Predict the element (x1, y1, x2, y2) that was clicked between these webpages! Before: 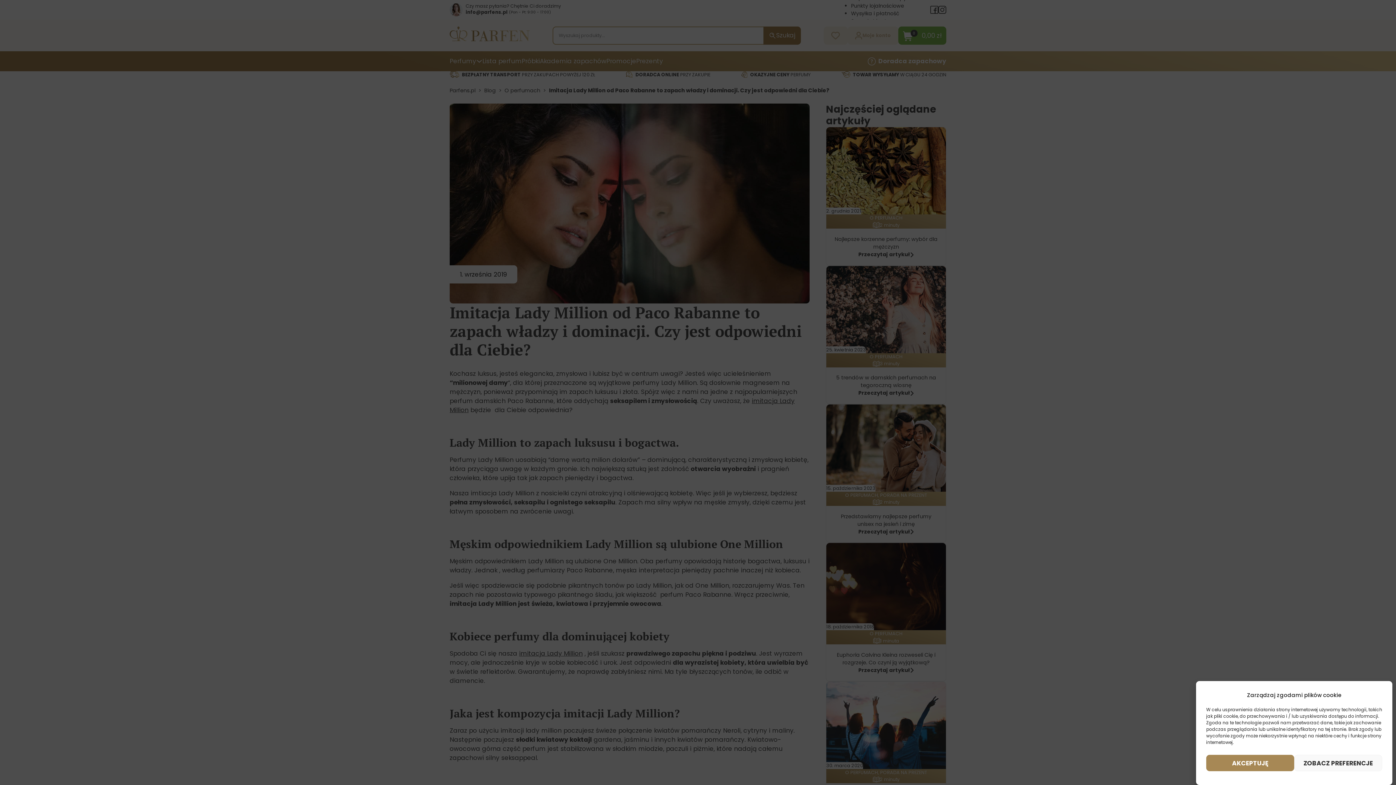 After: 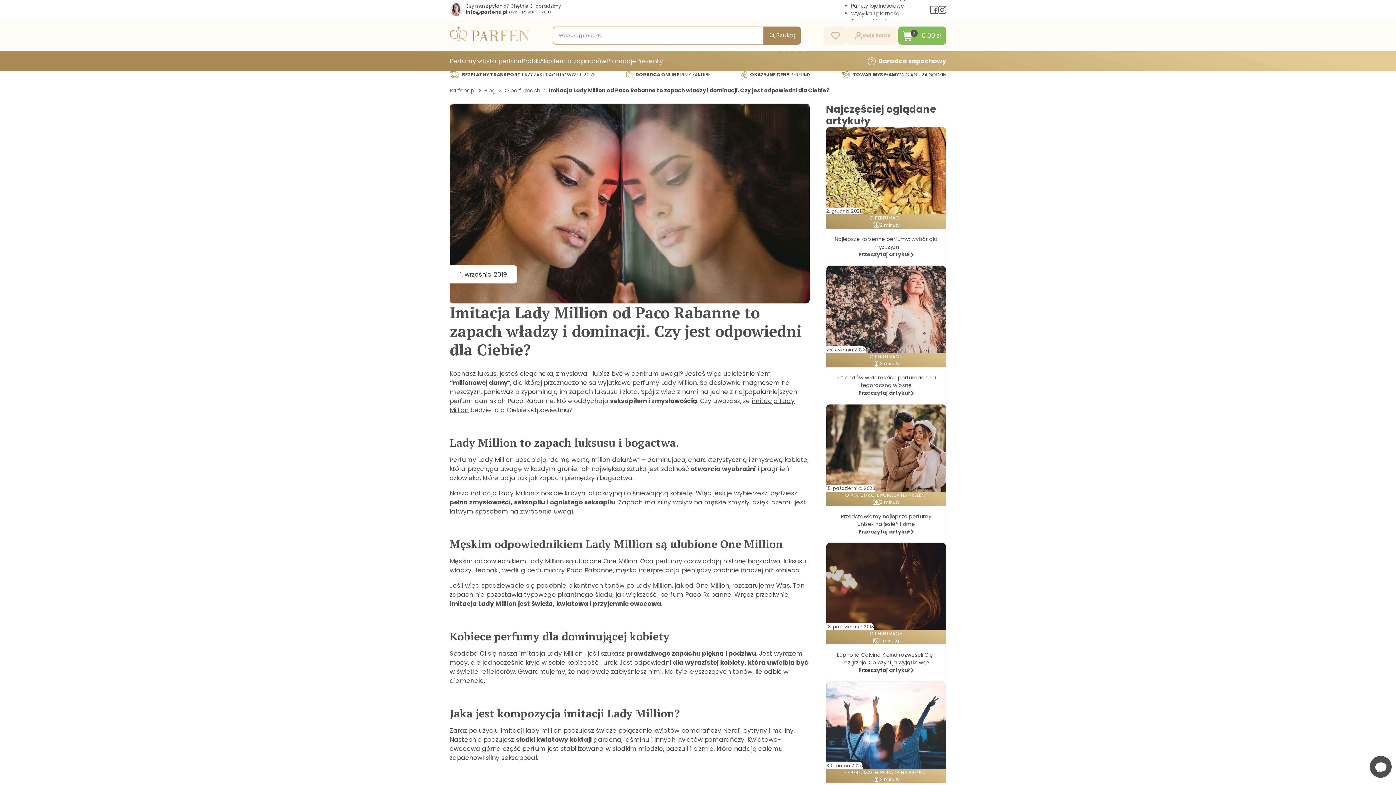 Action: bbox: (1206, 755, 1294, 771) label: AKCEPTUJĘ